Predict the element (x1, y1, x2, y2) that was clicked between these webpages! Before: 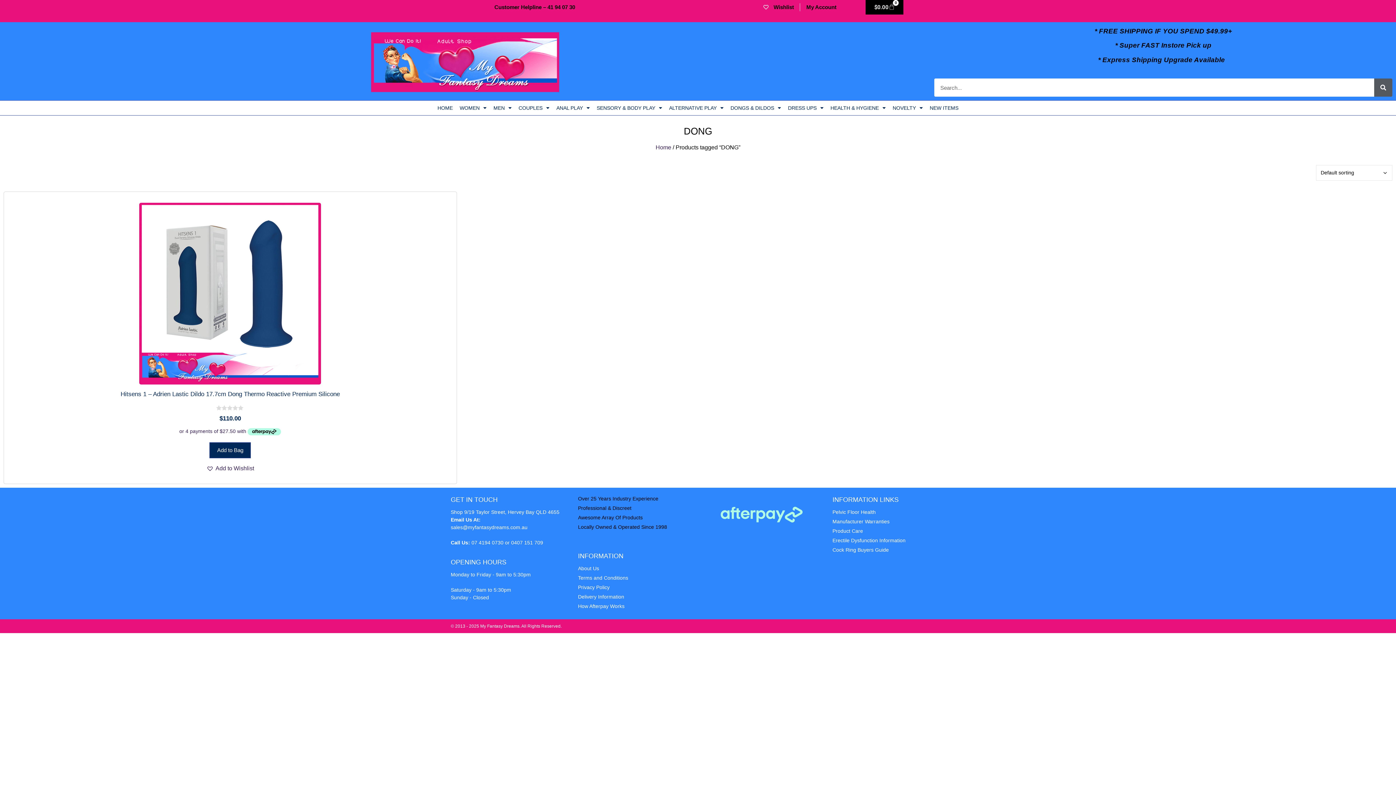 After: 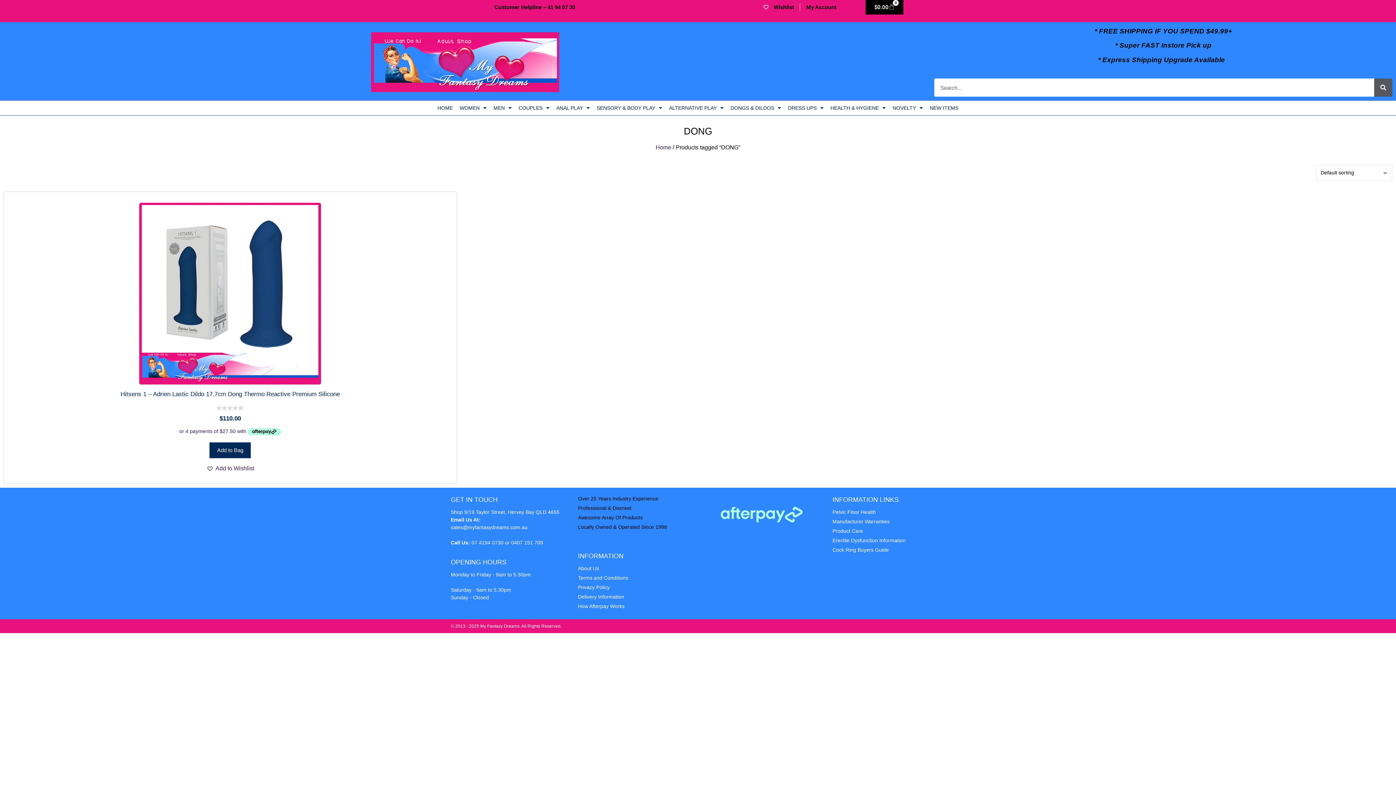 Action: label: 41 94 07 30 bbox: (547, 4, 575, 10)